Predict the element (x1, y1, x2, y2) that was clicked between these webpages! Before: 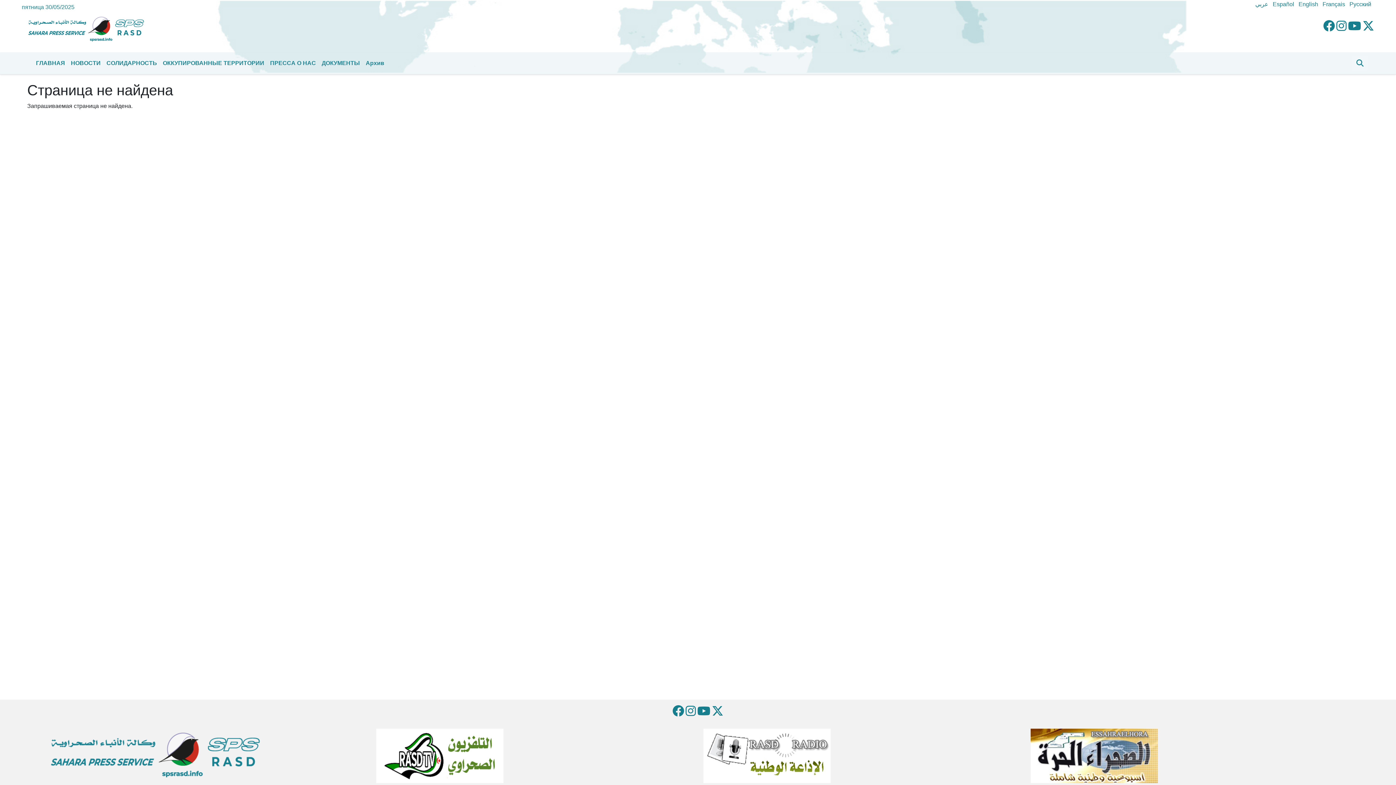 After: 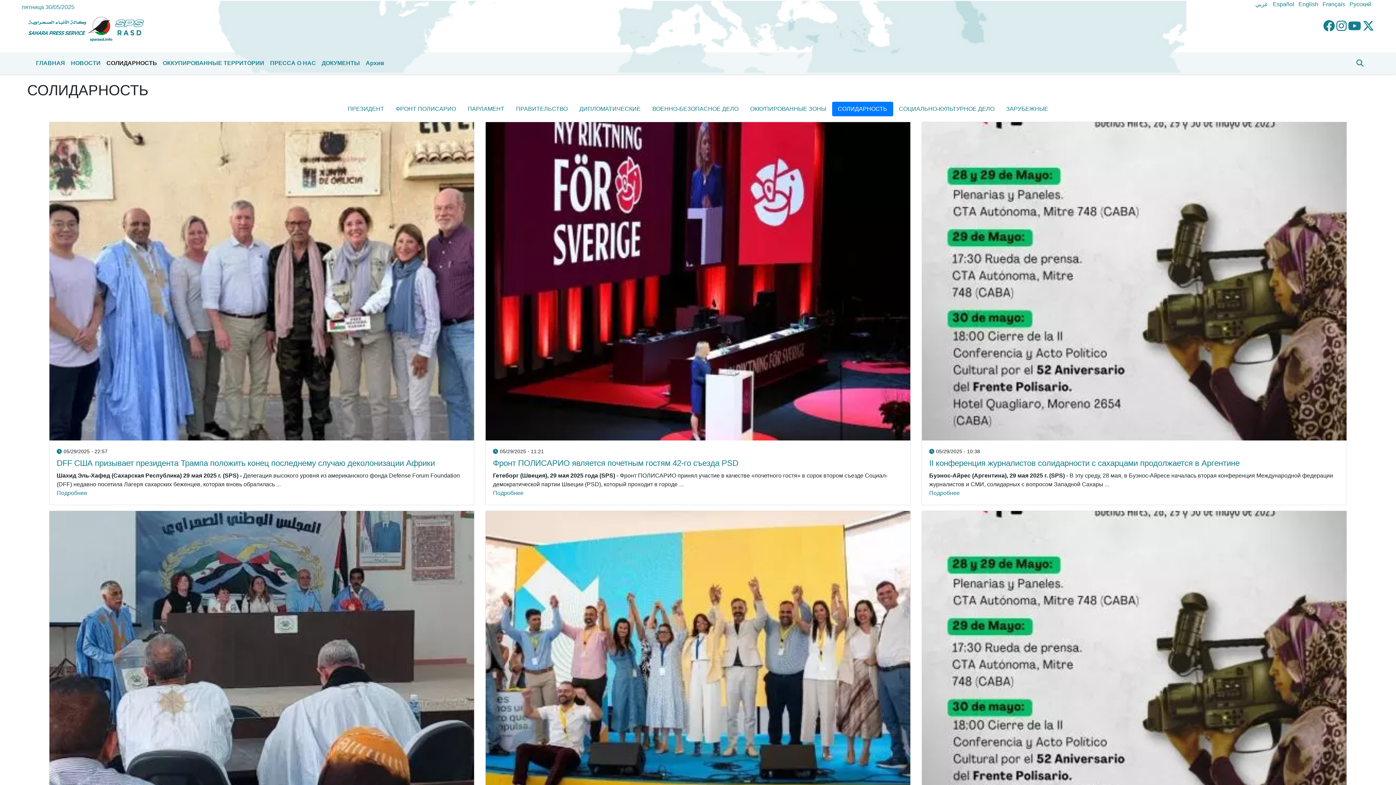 Action: label: СОЛИДАРНОСТЬ bbox: (103, 56, 160, 70)